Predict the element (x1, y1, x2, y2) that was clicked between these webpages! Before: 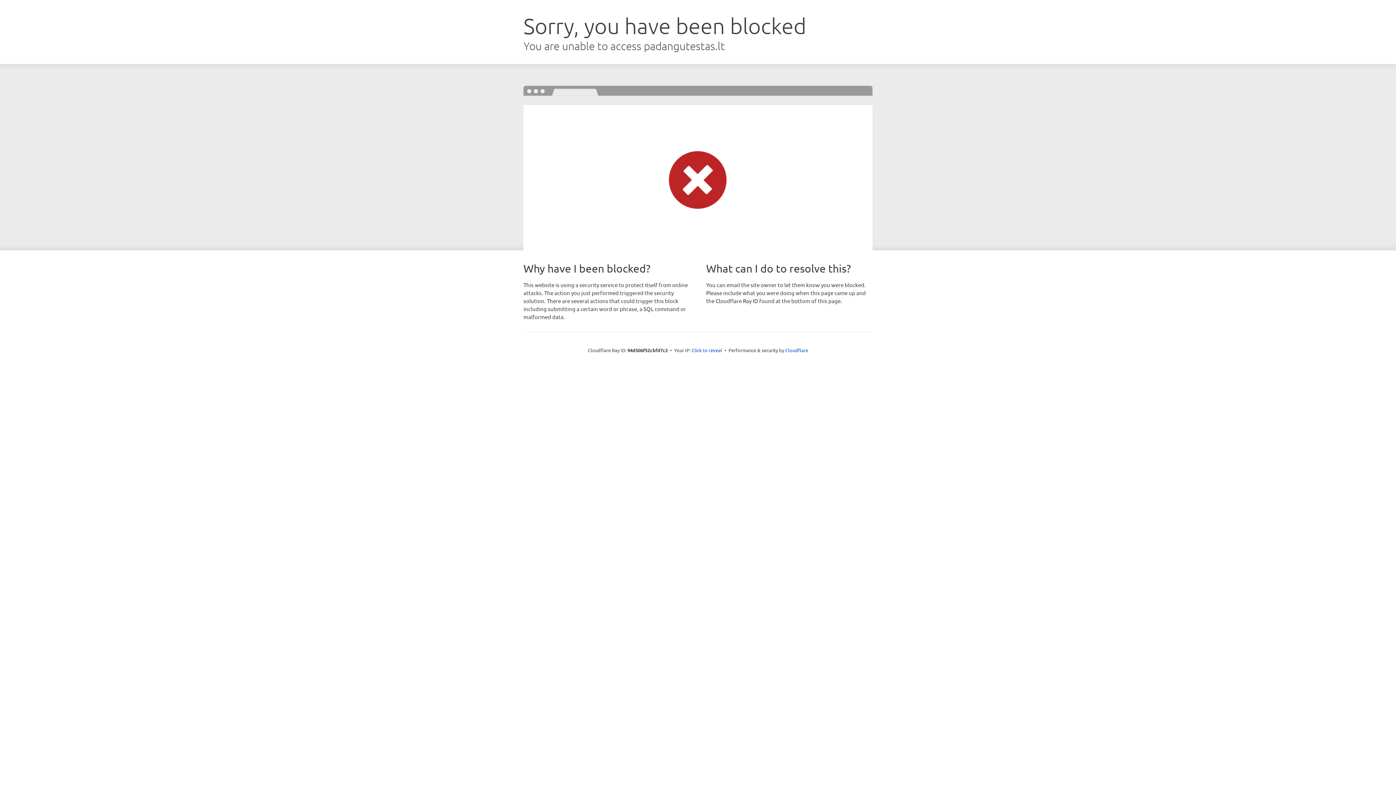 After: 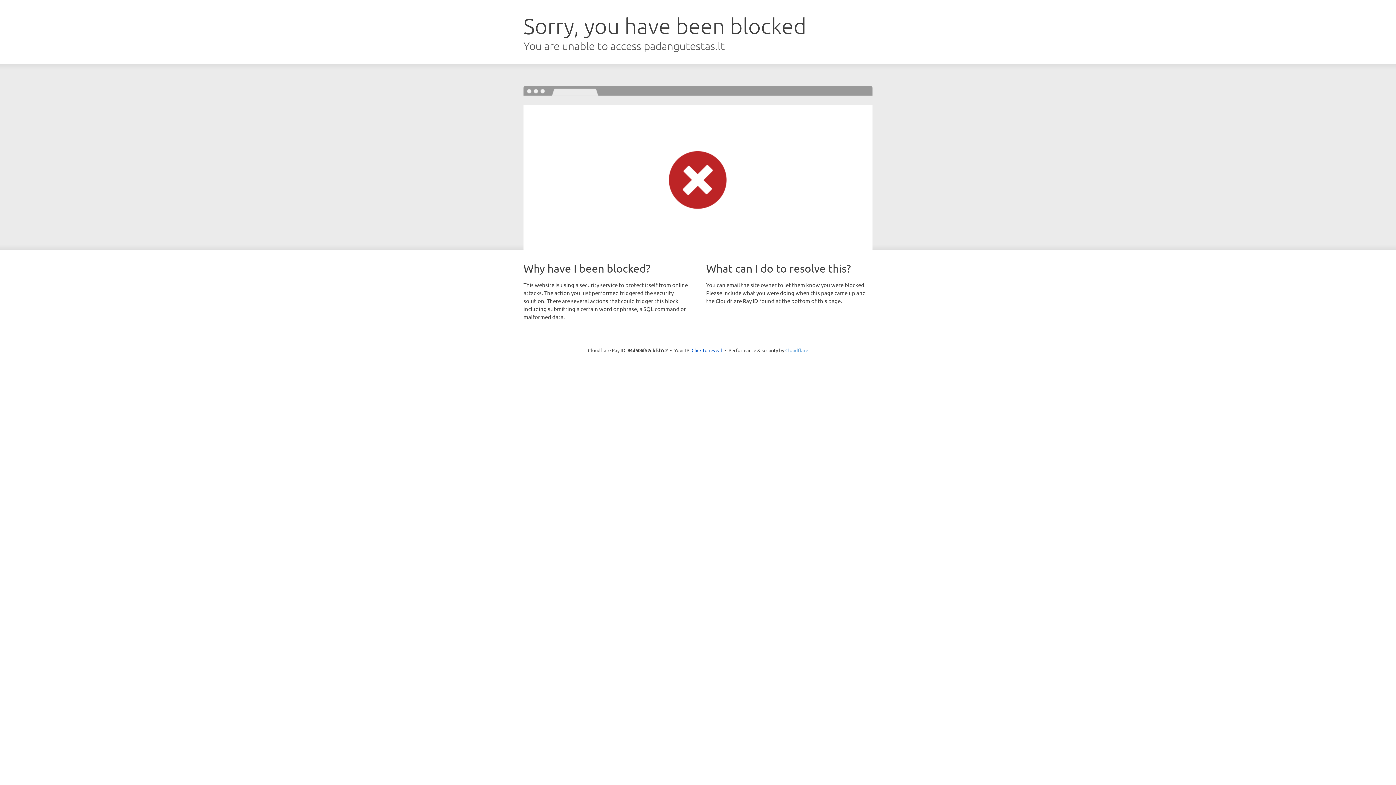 Action: label: Cloudflare bbox: (785, 347, 808, 353)